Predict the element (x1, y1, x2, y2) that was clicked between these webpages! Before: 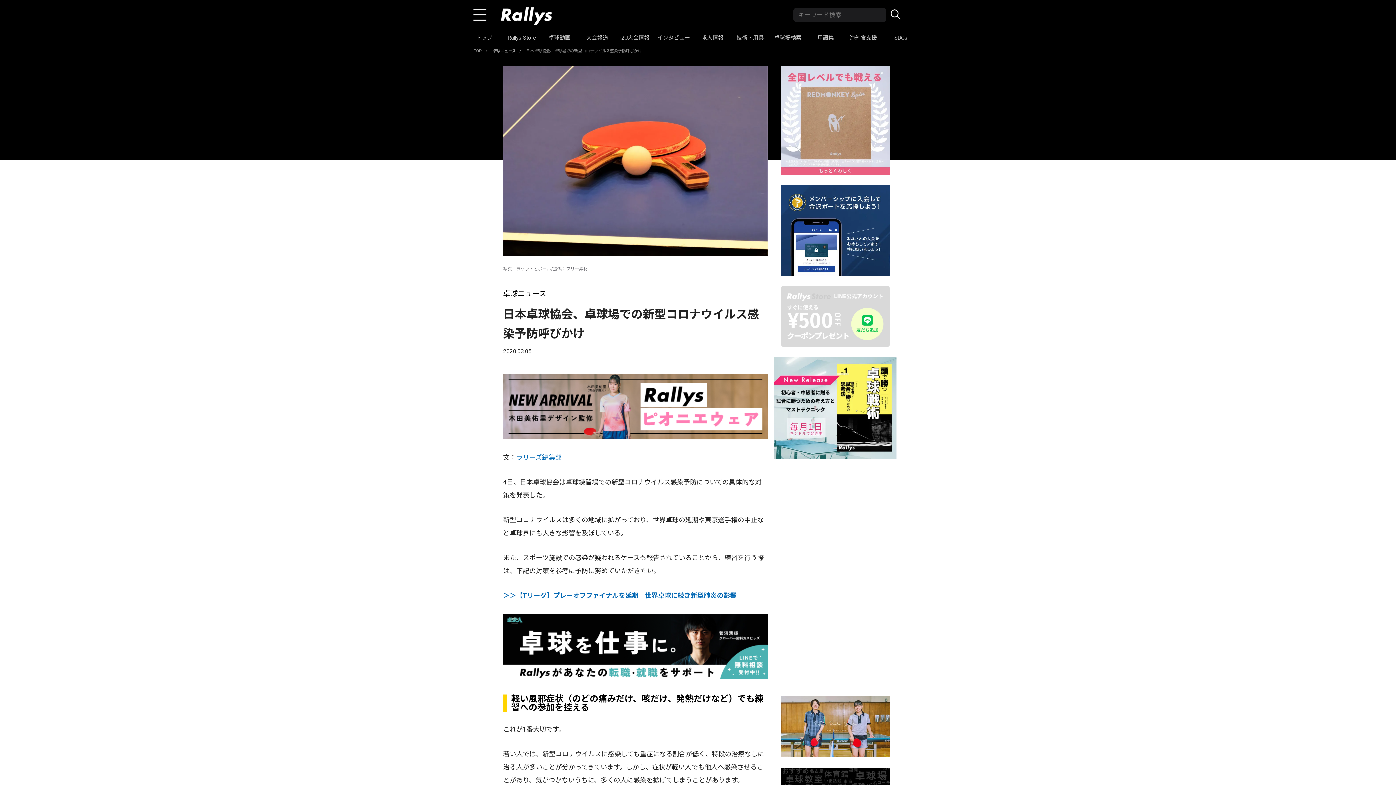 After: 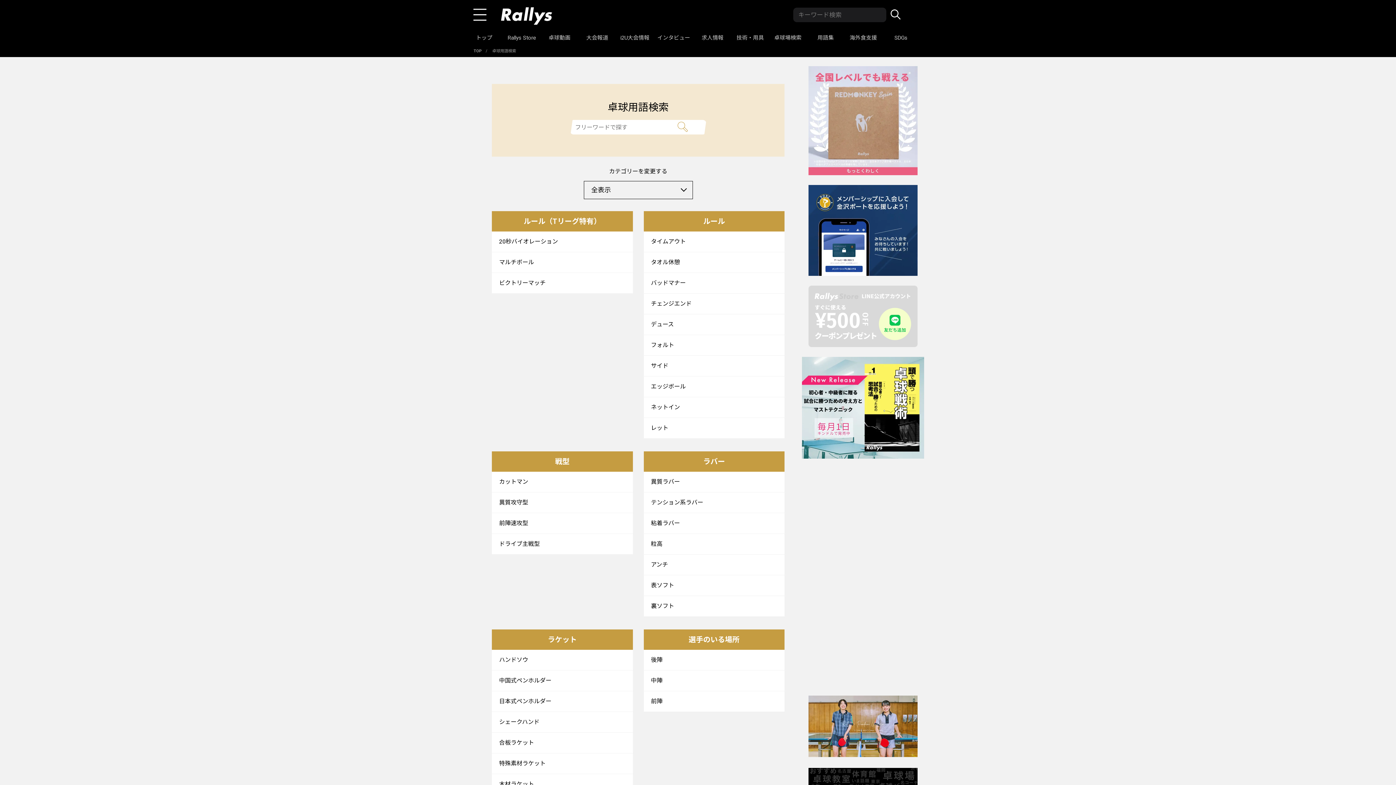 Action: bbox: (806, 29, 844, 45) label: 用語集